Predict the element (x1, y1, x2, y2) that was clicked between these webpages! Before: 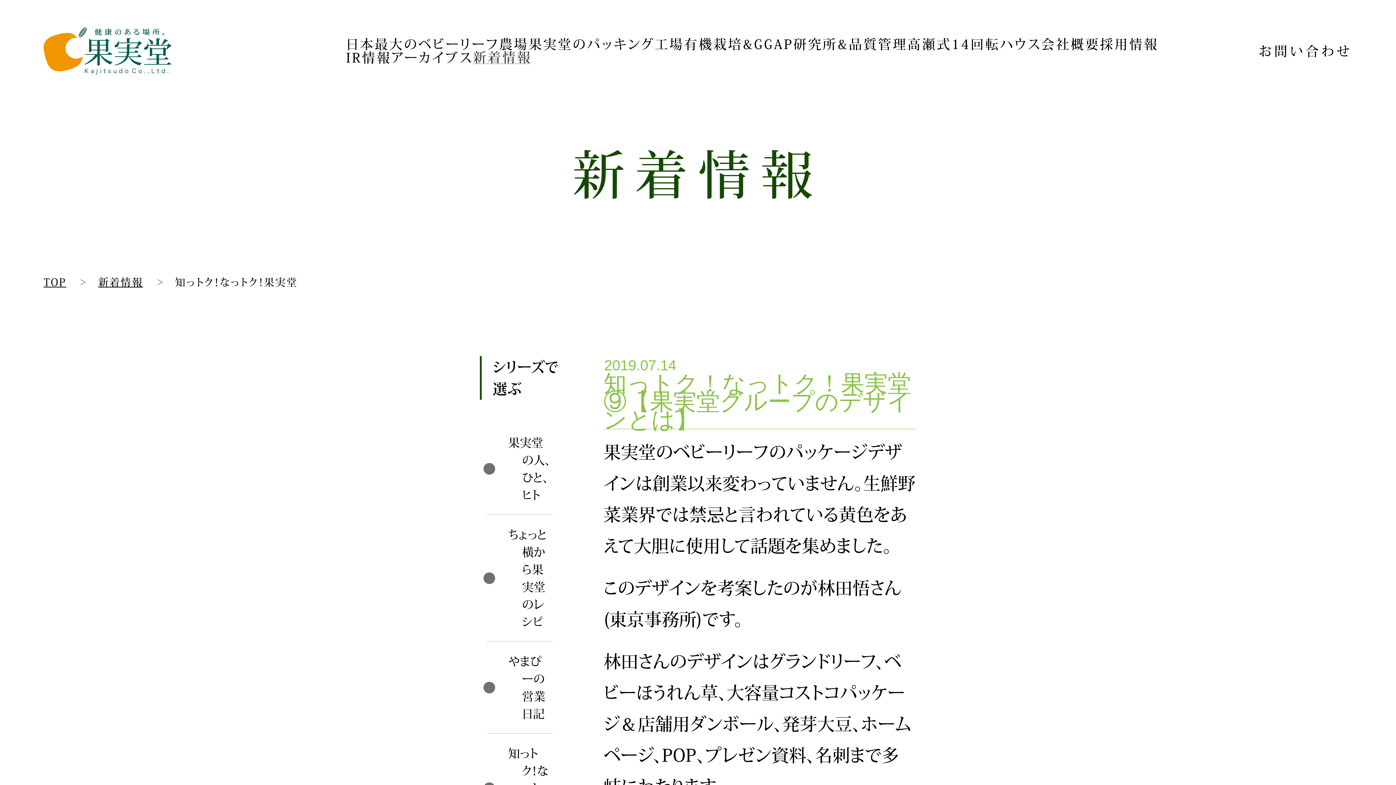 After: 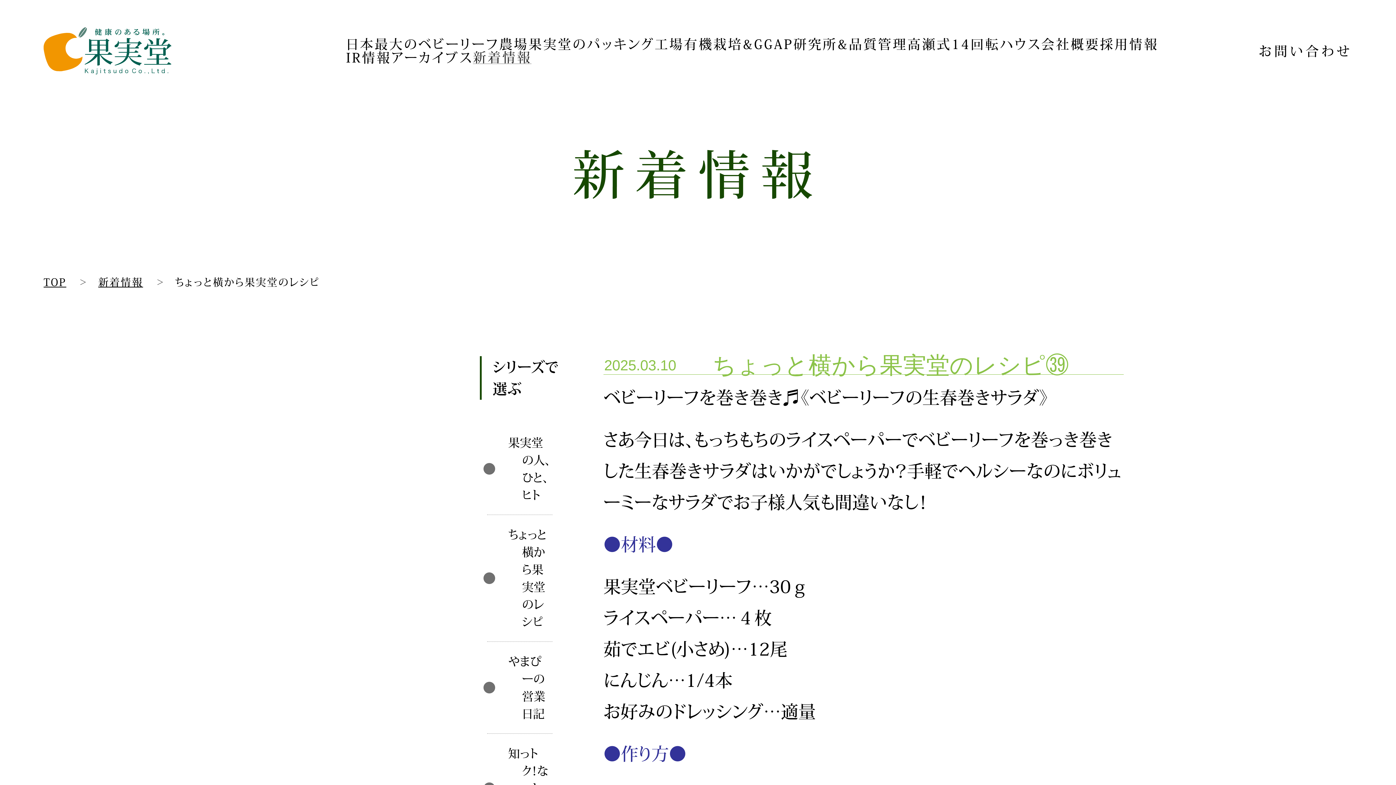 Action: bbox: (487, 515, 552, 641) label: ちょっと横から果実堂のレシピ